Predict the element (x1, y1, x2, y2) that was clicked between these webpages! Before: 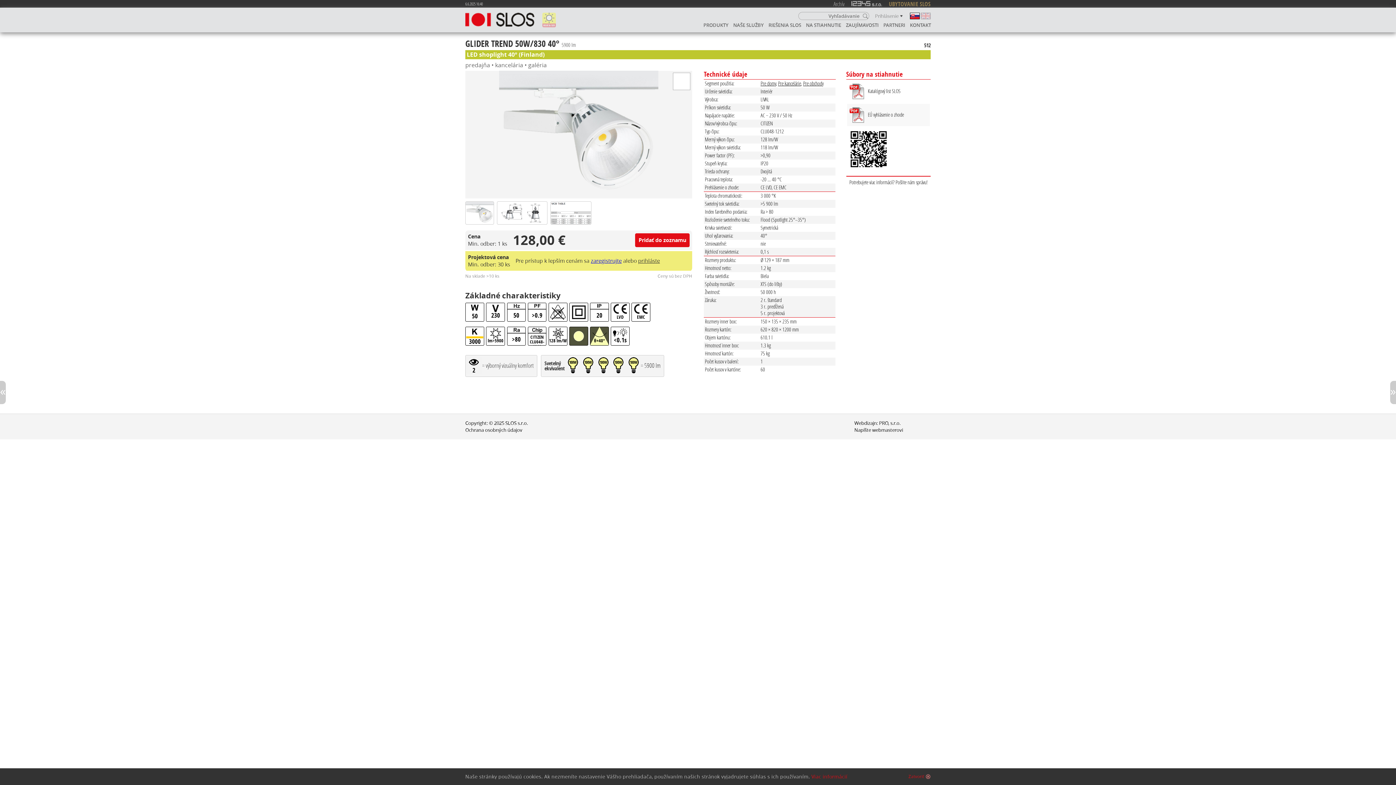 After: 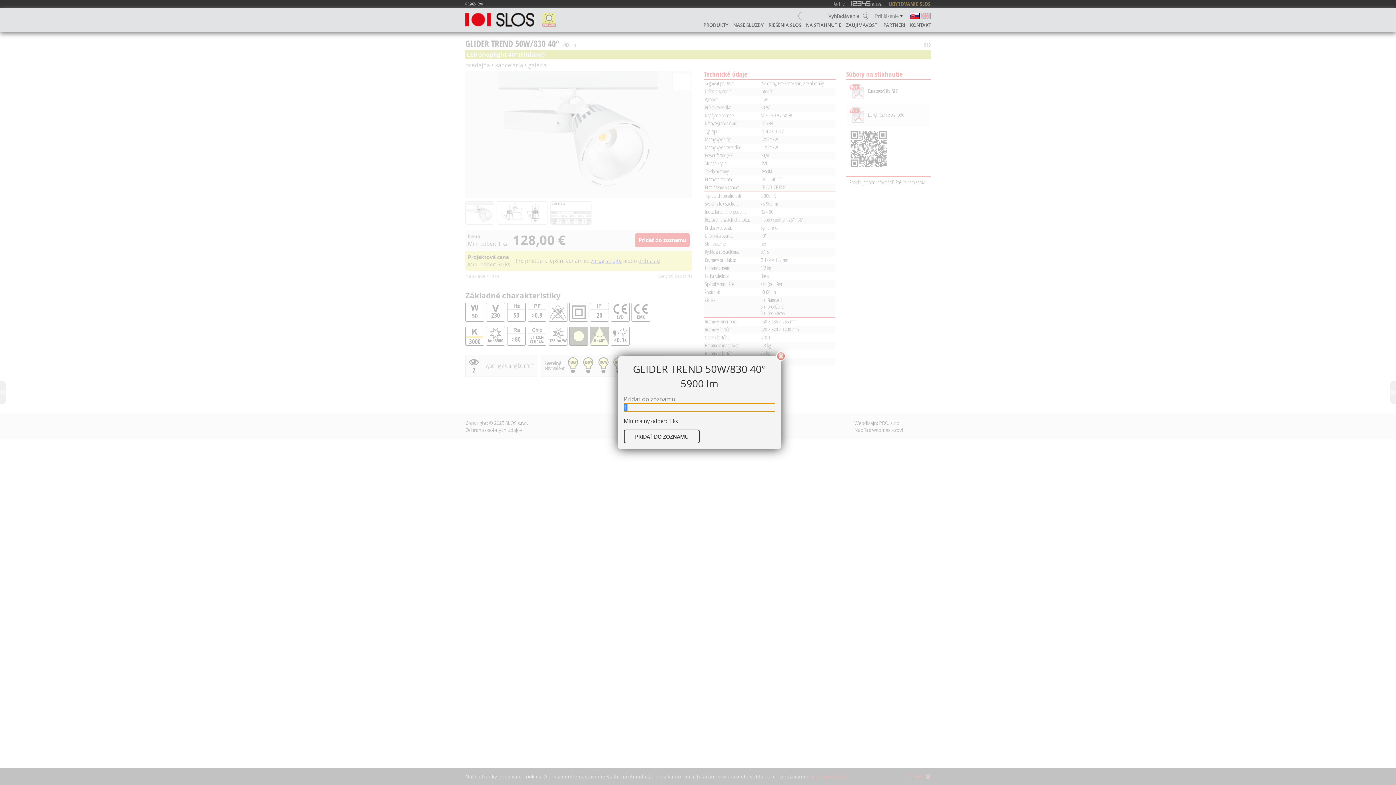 Action: bbox: (635, 233, 689, 247) label: Pridať do zoznamu